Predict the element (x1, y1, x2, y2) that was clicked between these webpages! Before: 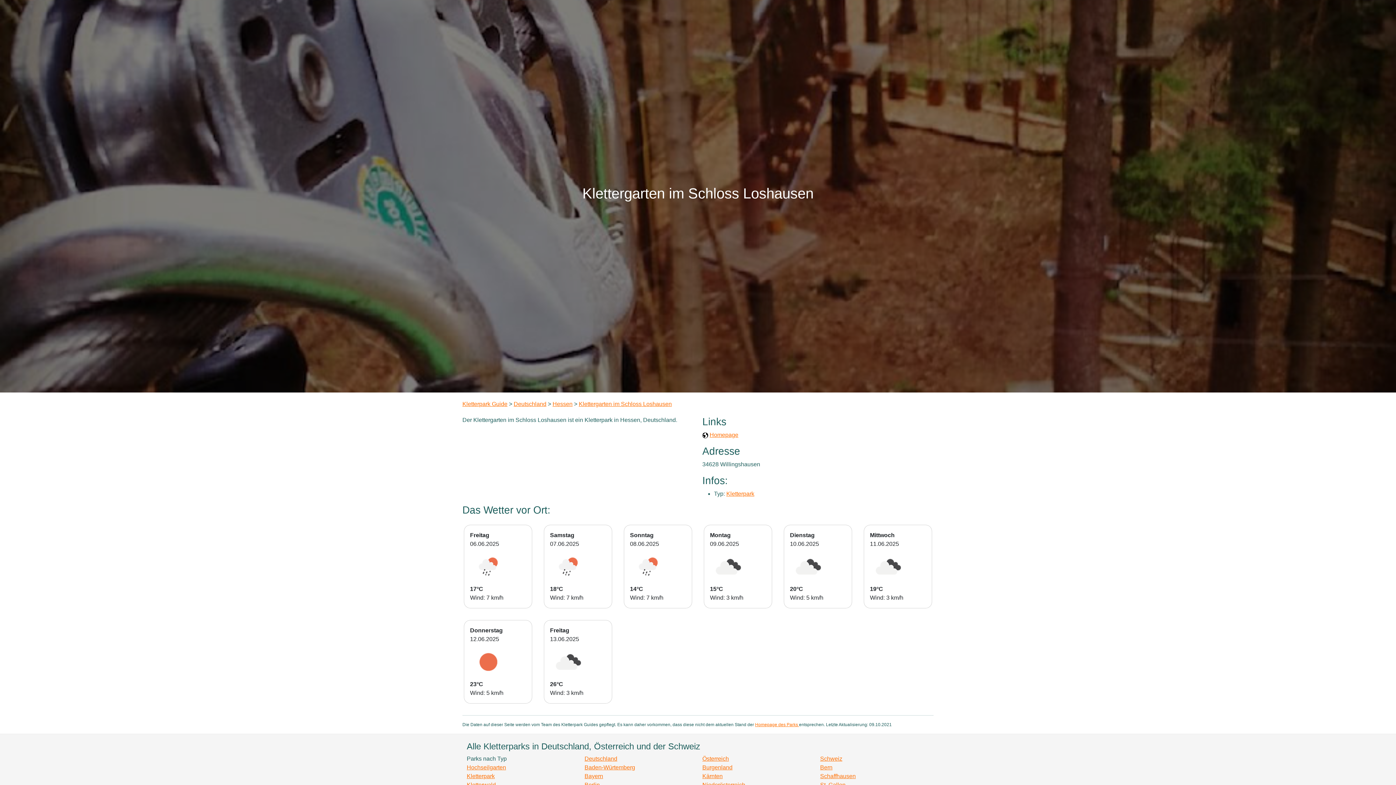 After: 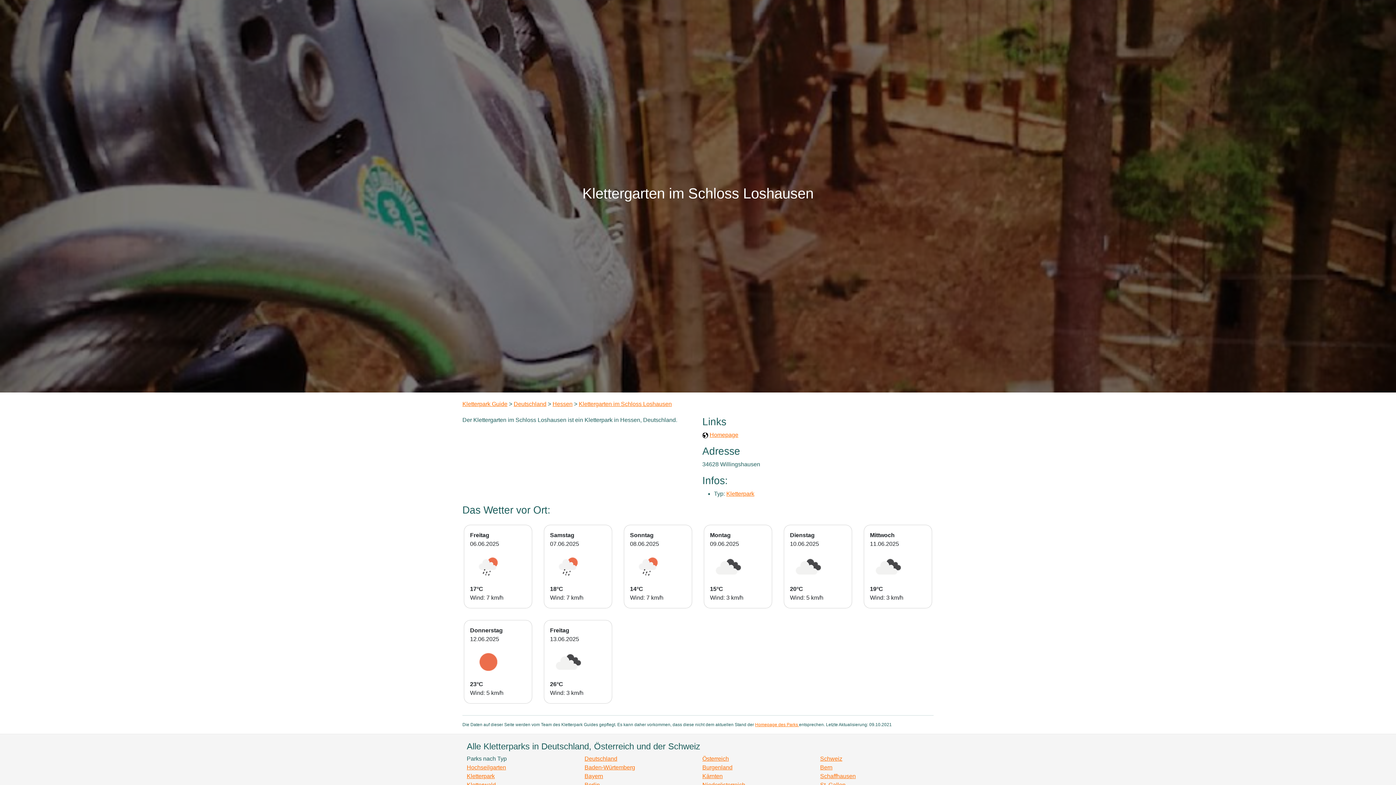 Action: label: Klettergarten im Schloss Loshausen bbox: (578, 401, 672, 407)